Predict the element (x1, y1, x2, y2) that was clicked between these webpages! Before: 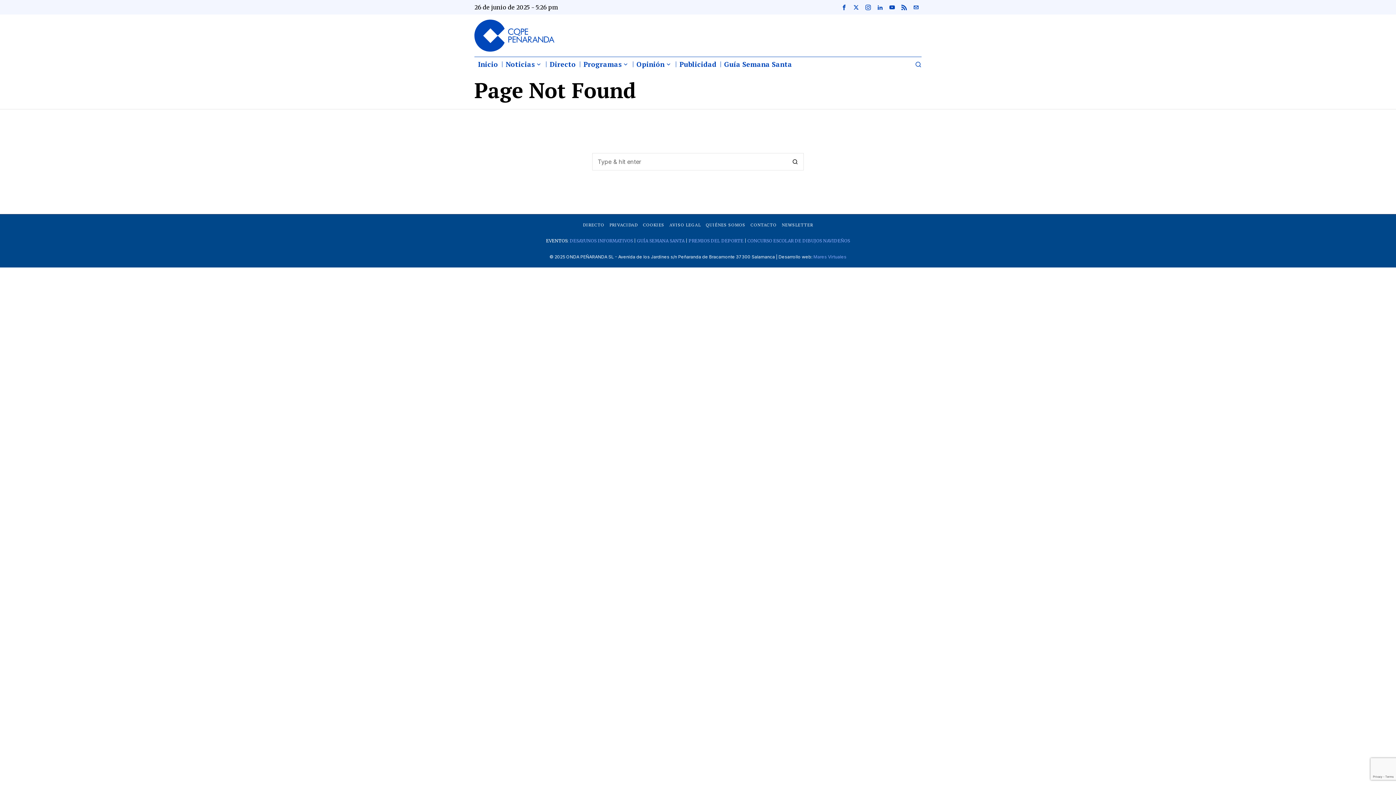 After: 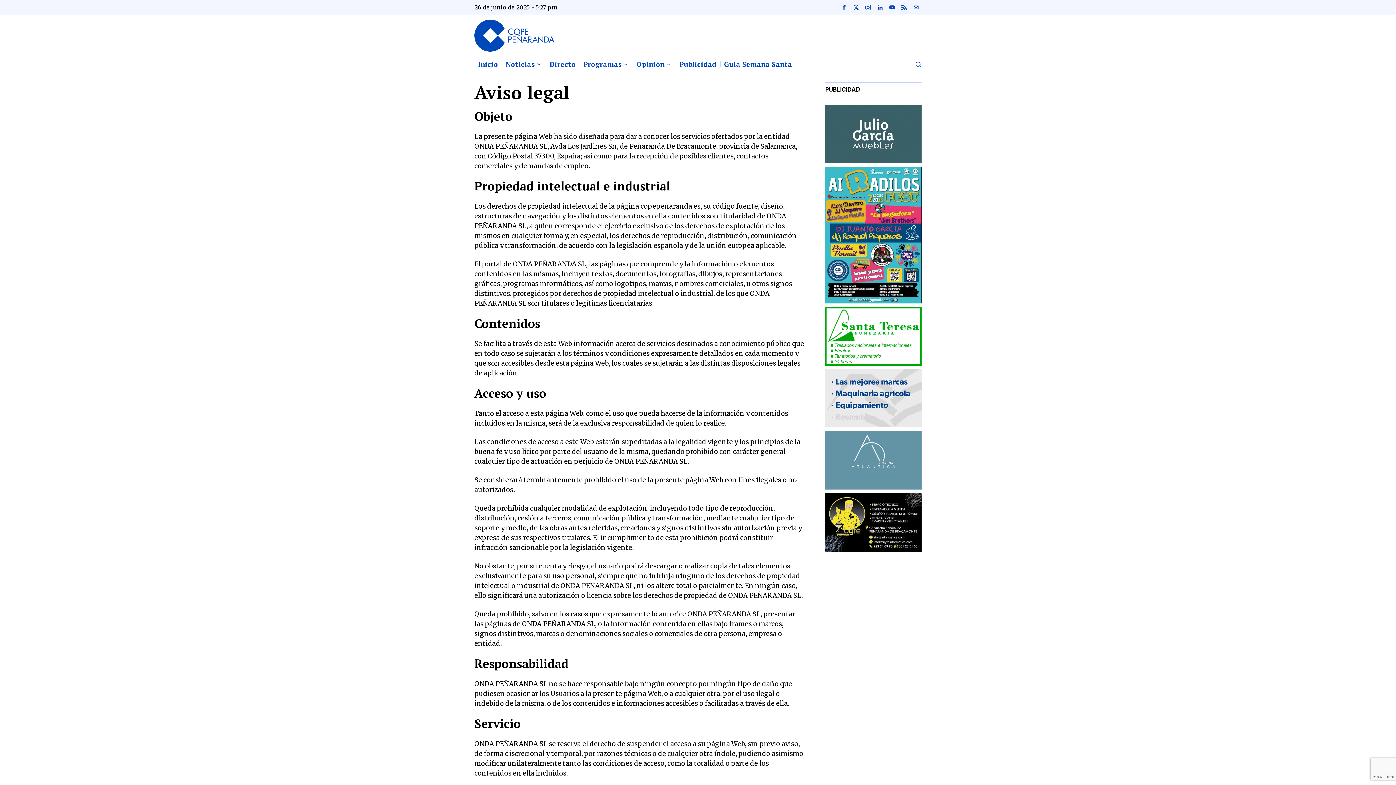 Action: label: AVISO LEGAL bbox: (669, 221, 700, 228)